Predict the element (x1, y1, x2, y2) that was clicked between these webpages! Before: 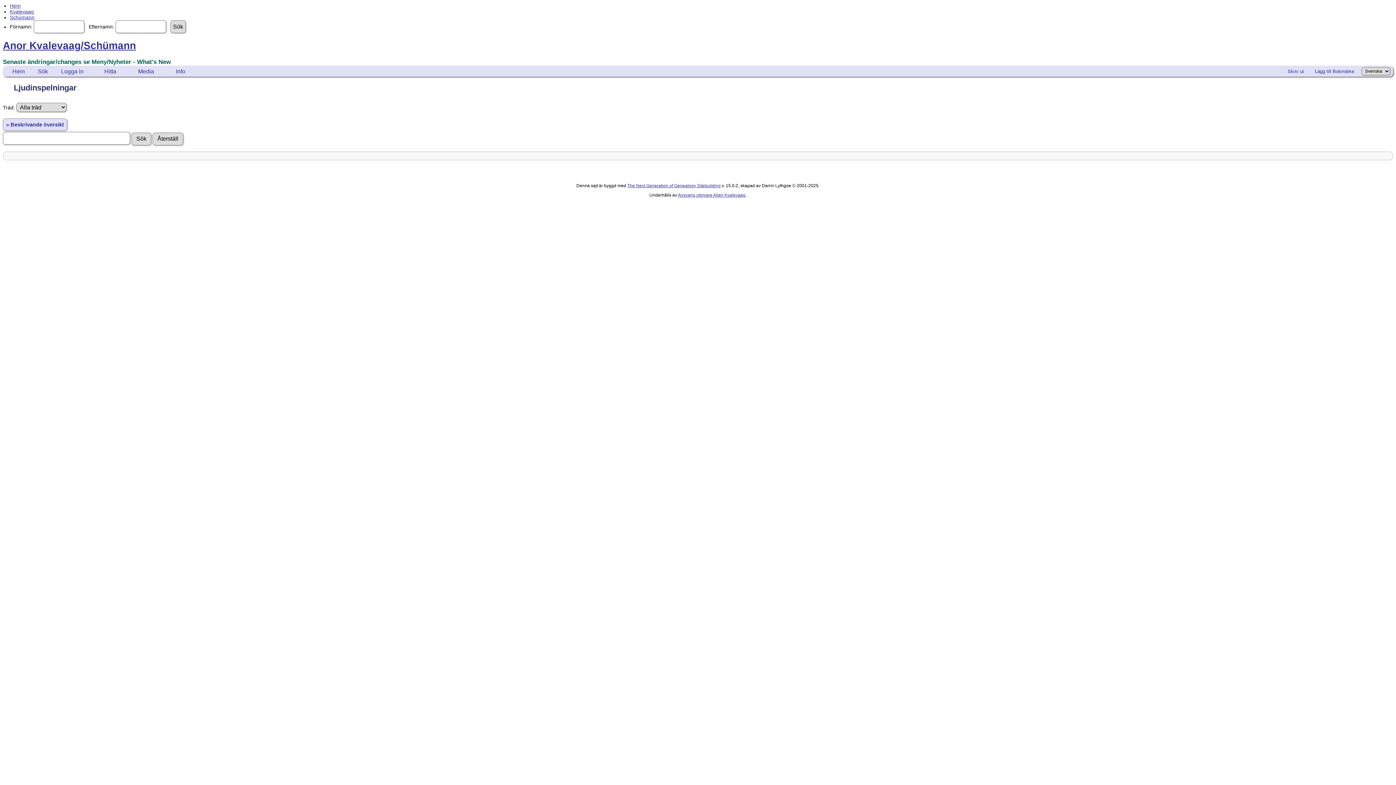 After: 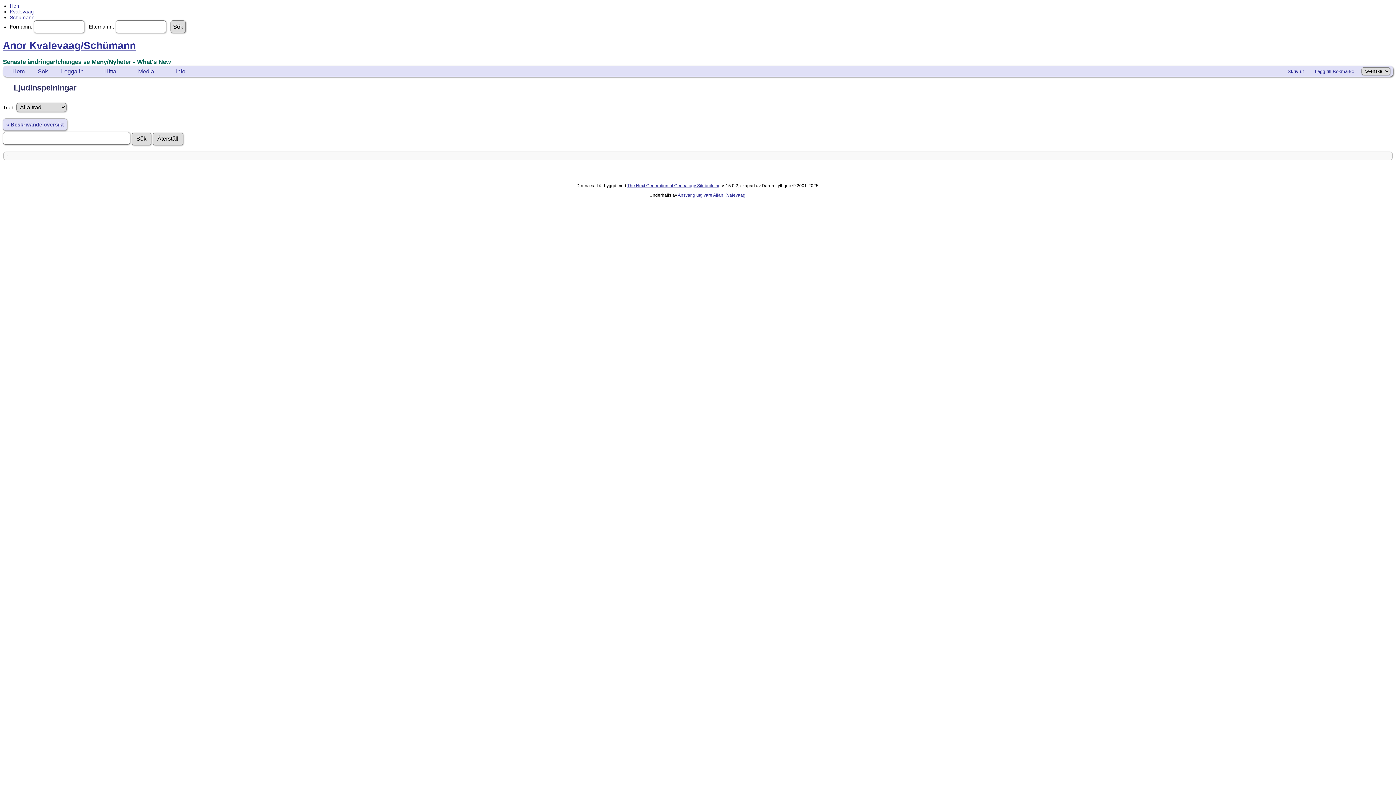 Action: label: Logga in bbox: (54, 65, 90, 76)